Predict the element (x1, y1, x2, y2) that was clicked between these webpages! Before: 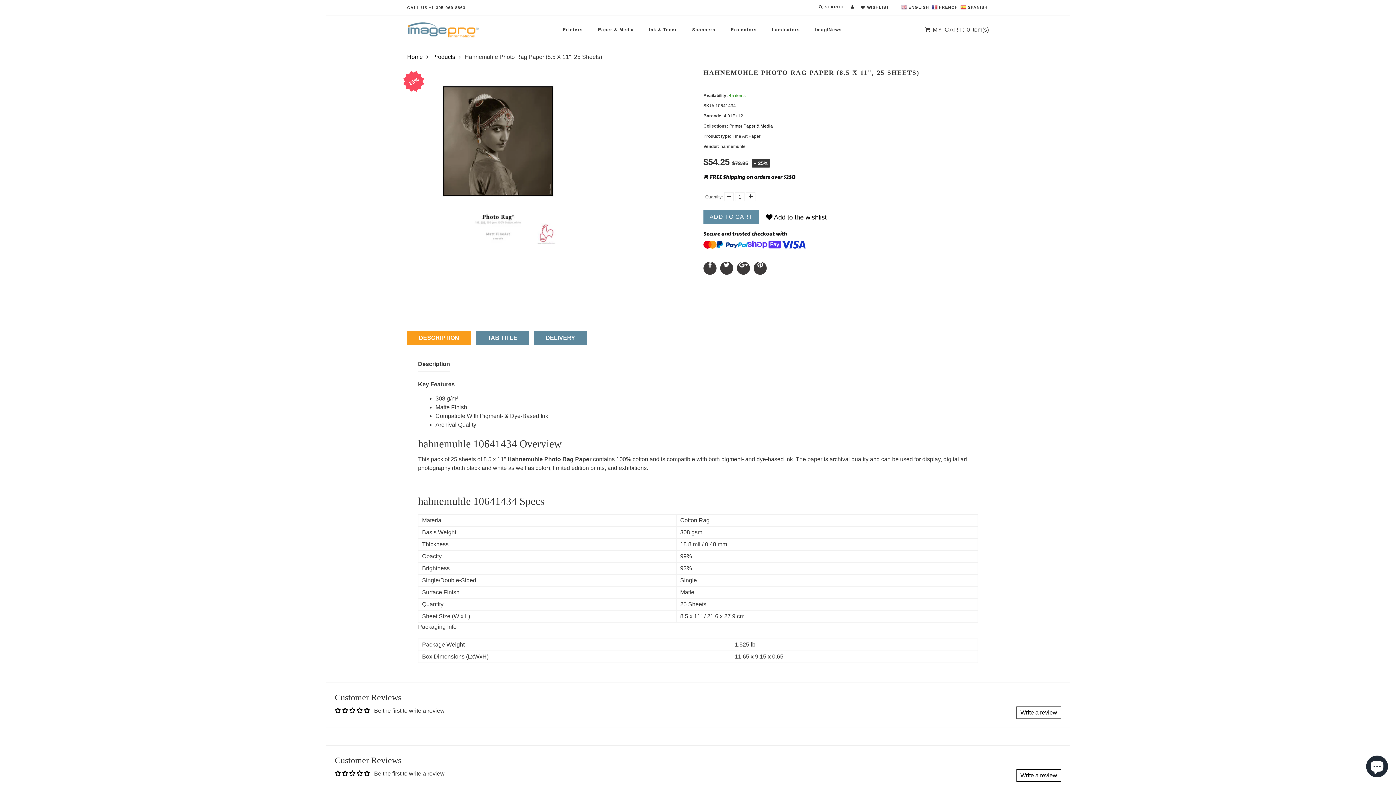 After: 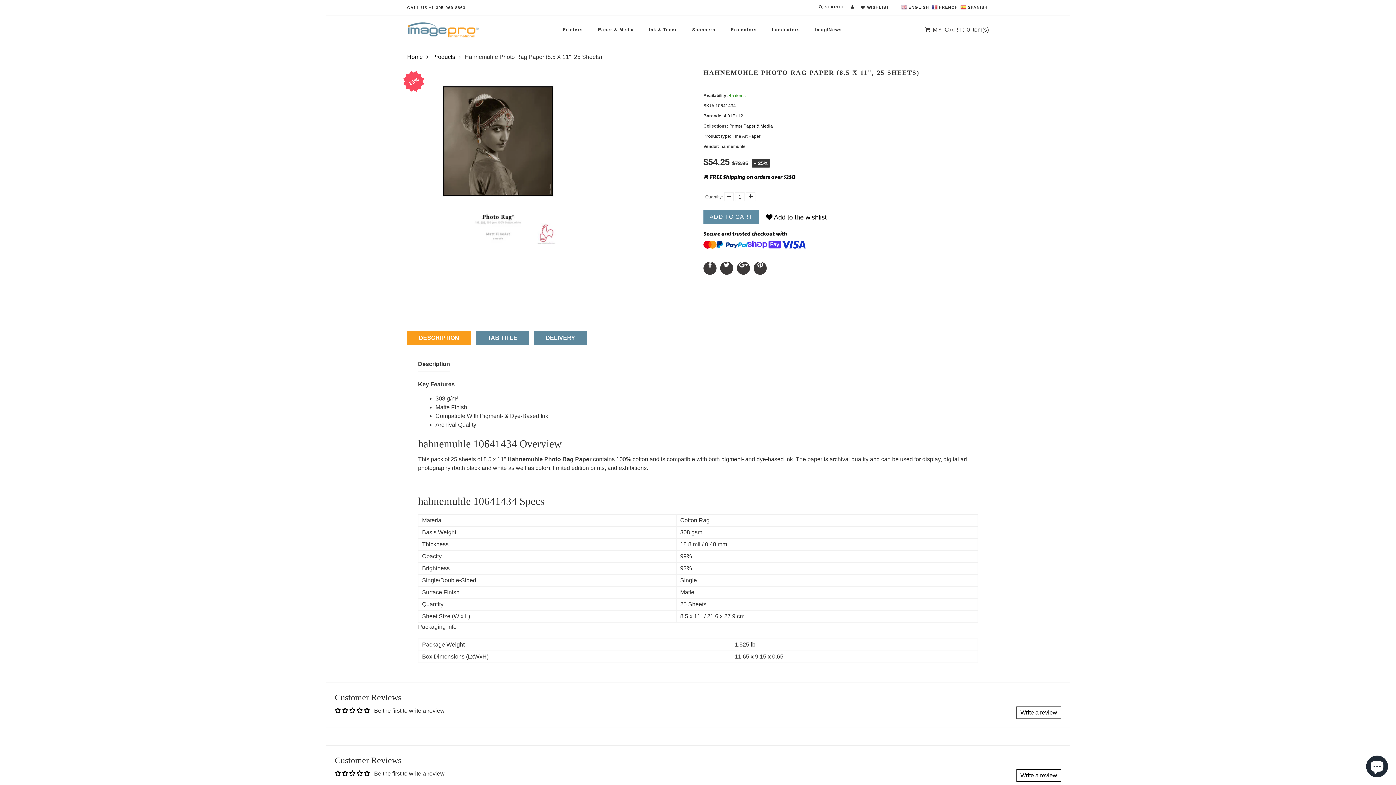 Action: bbox: (418, 329, 450, 340) label: Description